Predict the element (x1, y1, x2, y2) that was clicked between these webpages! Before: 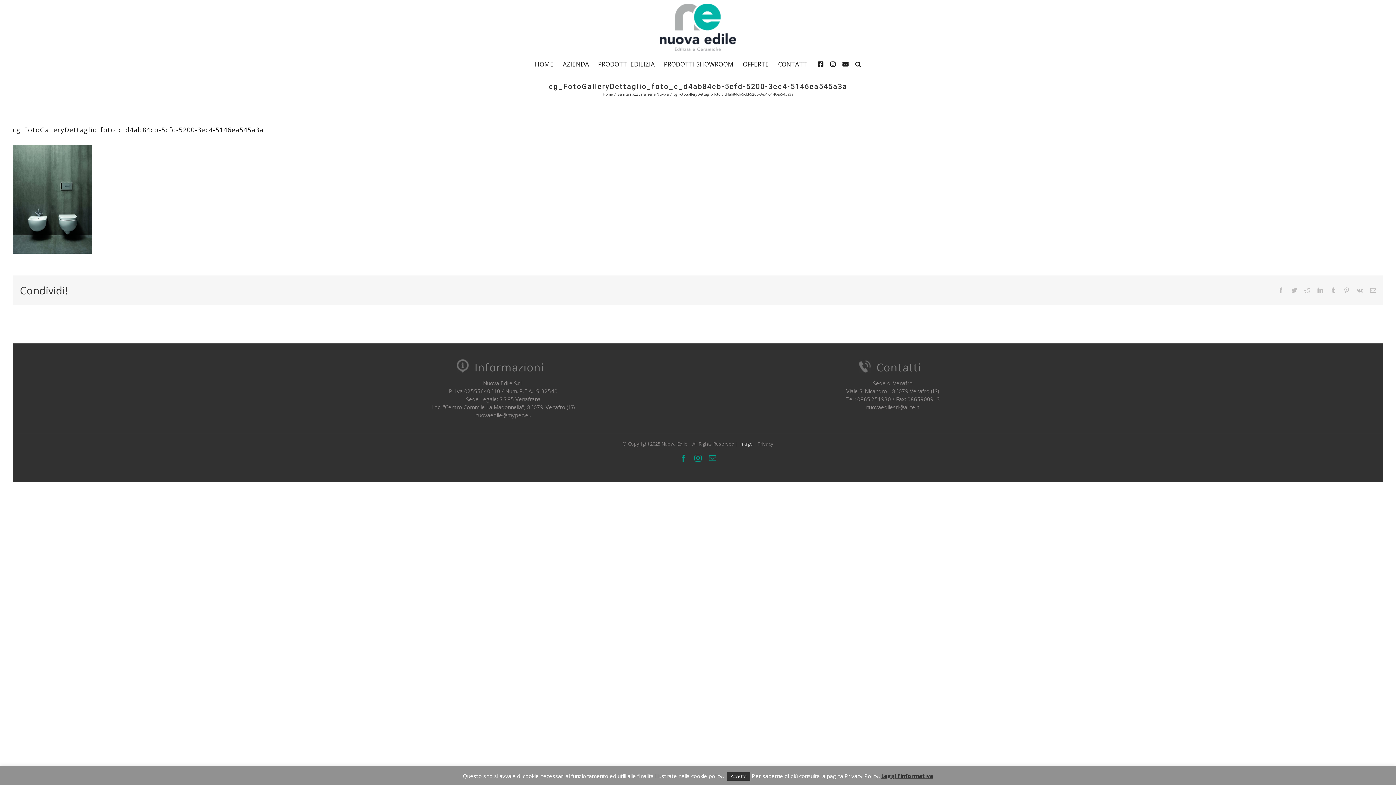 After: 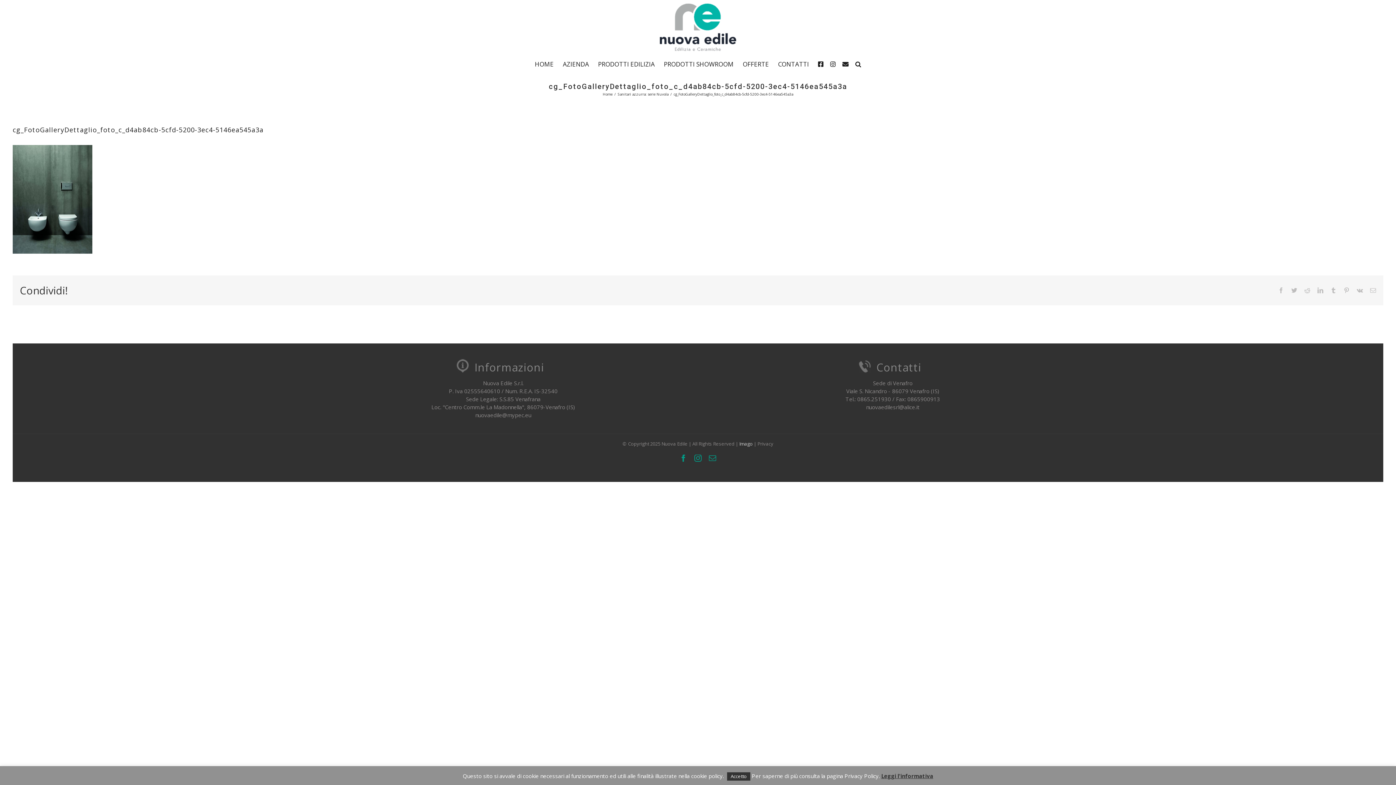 Action: bbox: (881, 772, 933, 780) label: Leggi l'informativa